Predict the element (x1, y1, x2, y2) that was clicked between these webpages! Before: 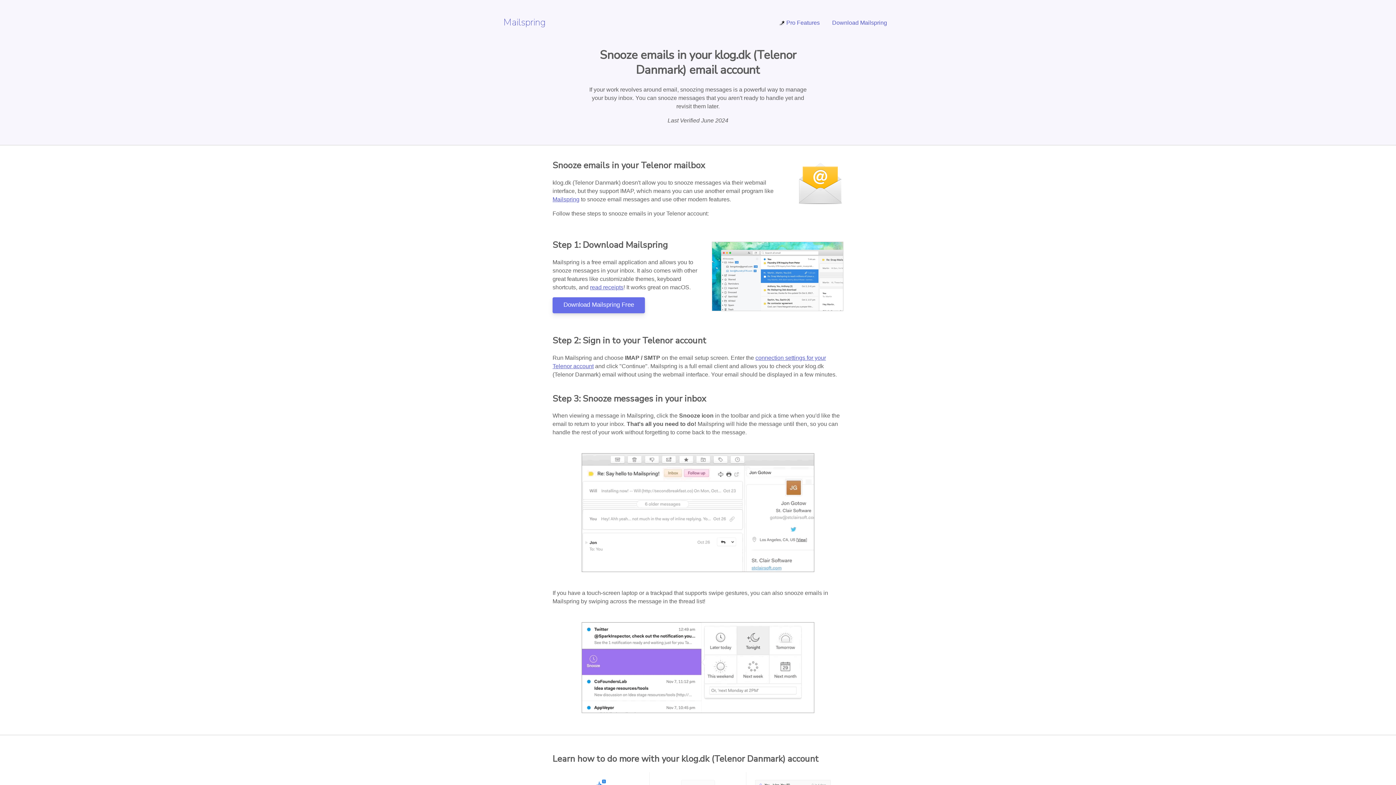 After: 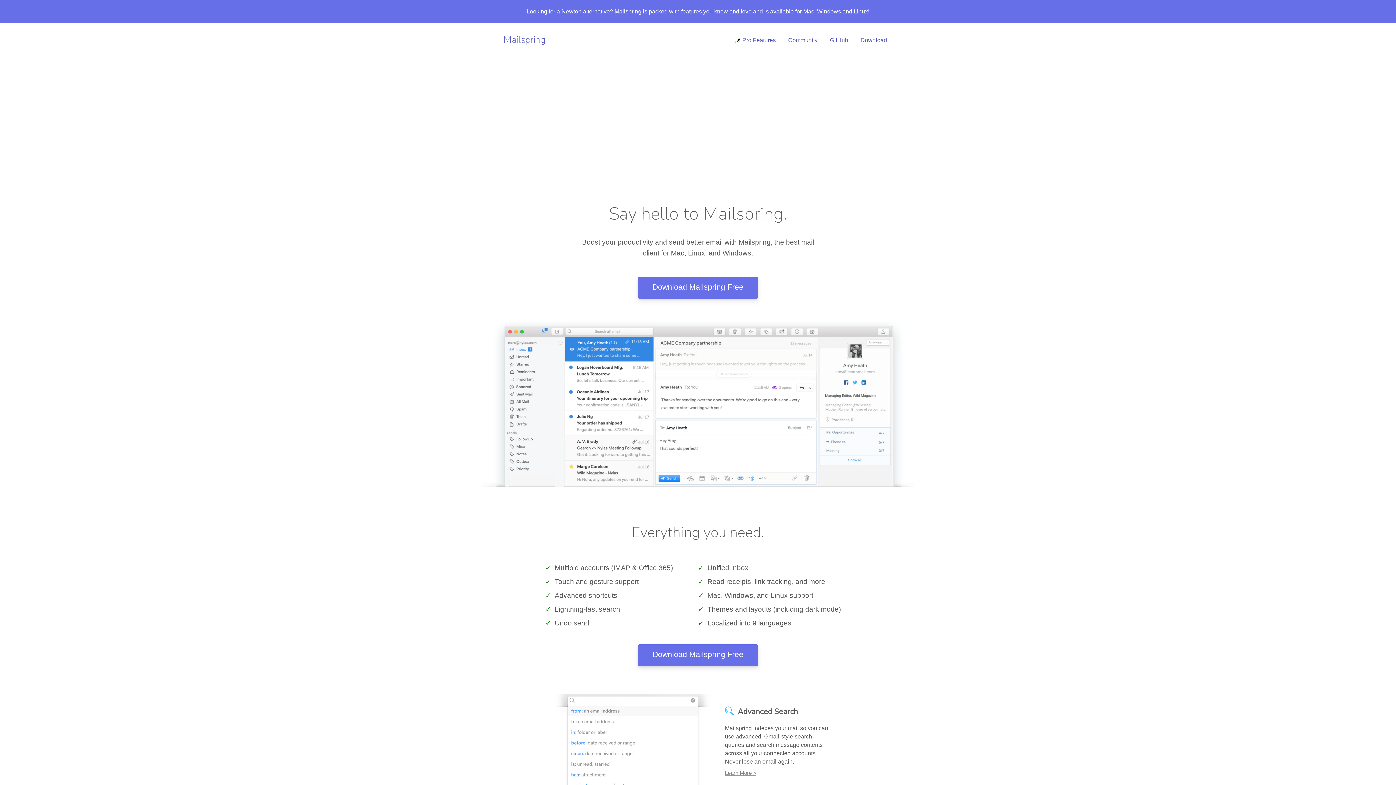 Action: bbox: (552, 196, 579, 202) label: Mailspring